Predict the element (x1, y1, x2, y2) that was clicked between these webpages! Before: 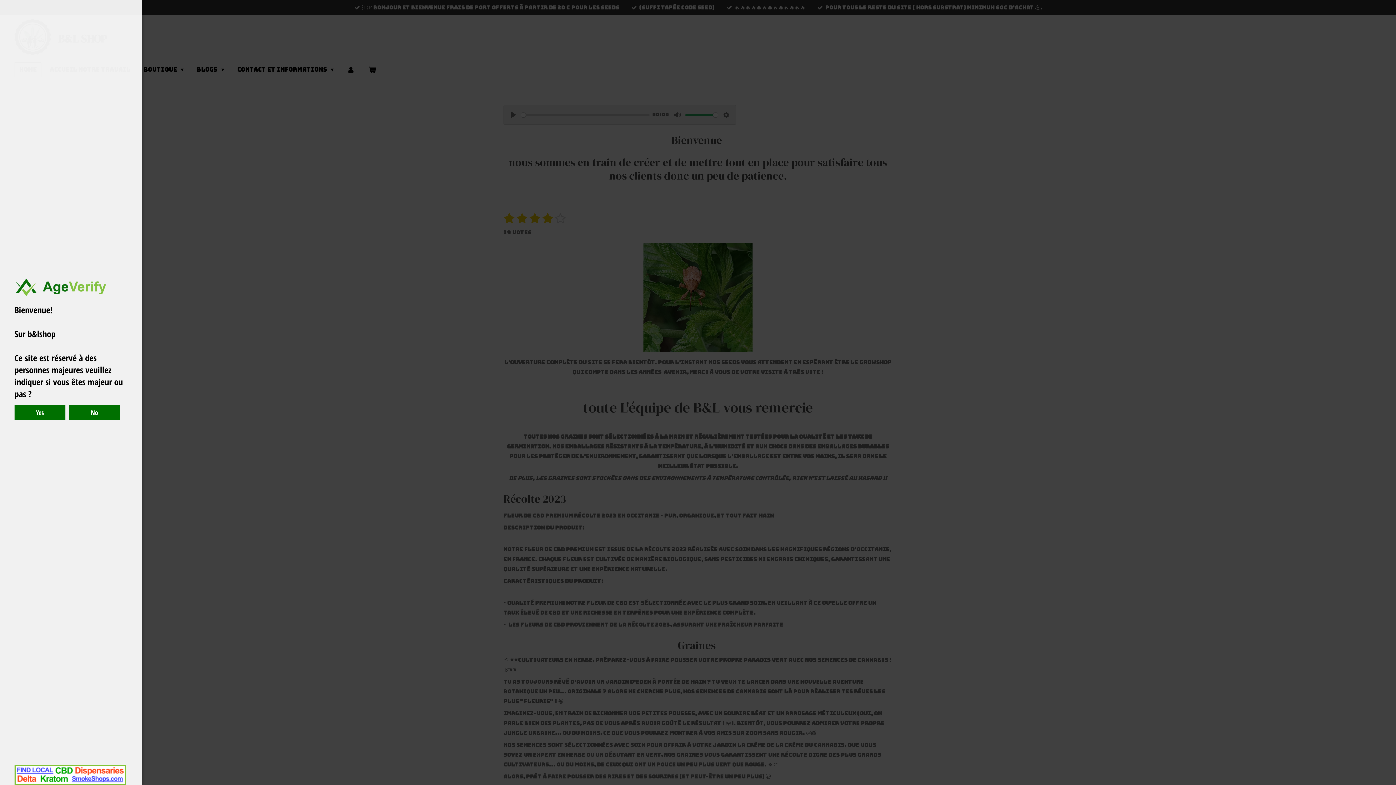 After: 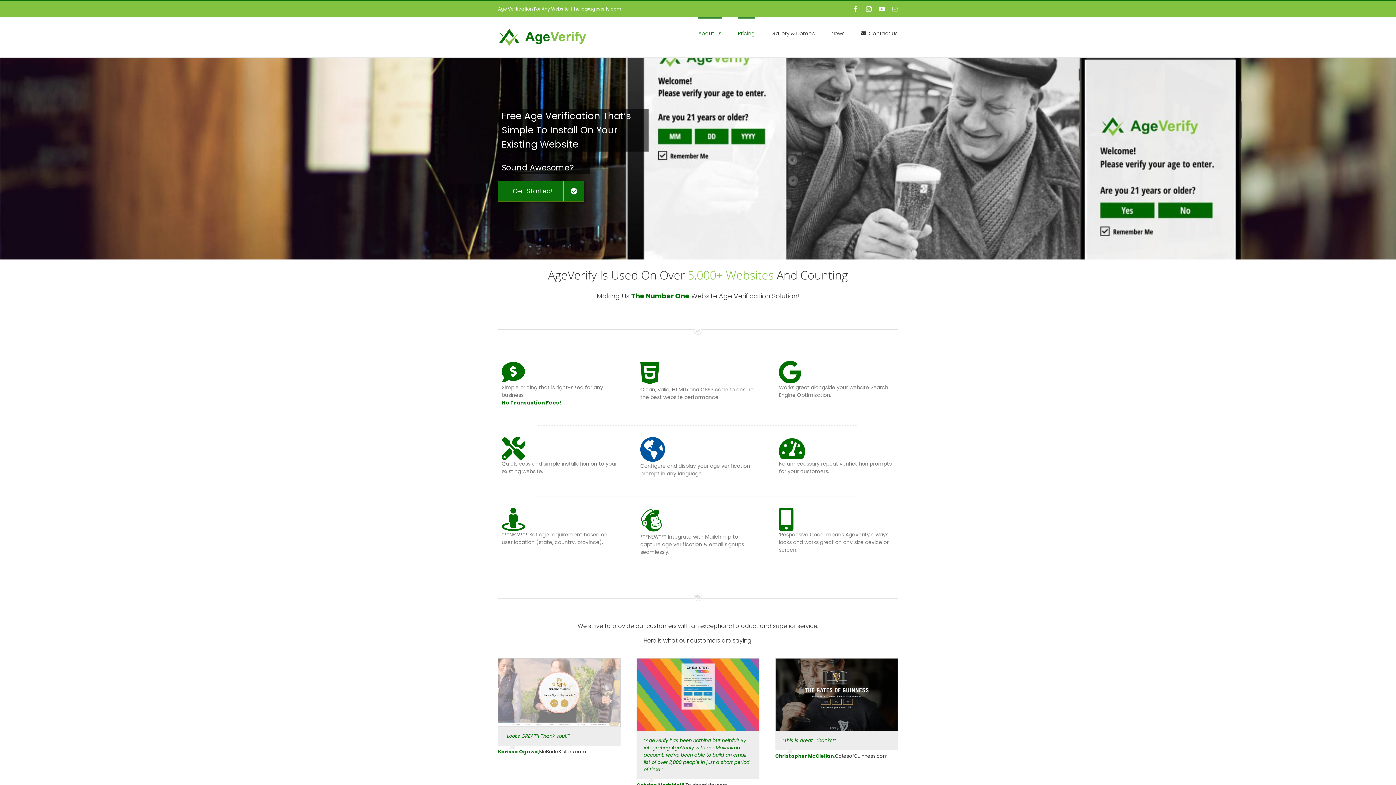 Action: label: 



Website Age Checker & Age Verification Pop Up Script by AgeVerify.com bbox: (1385, 781, 1389, 785)